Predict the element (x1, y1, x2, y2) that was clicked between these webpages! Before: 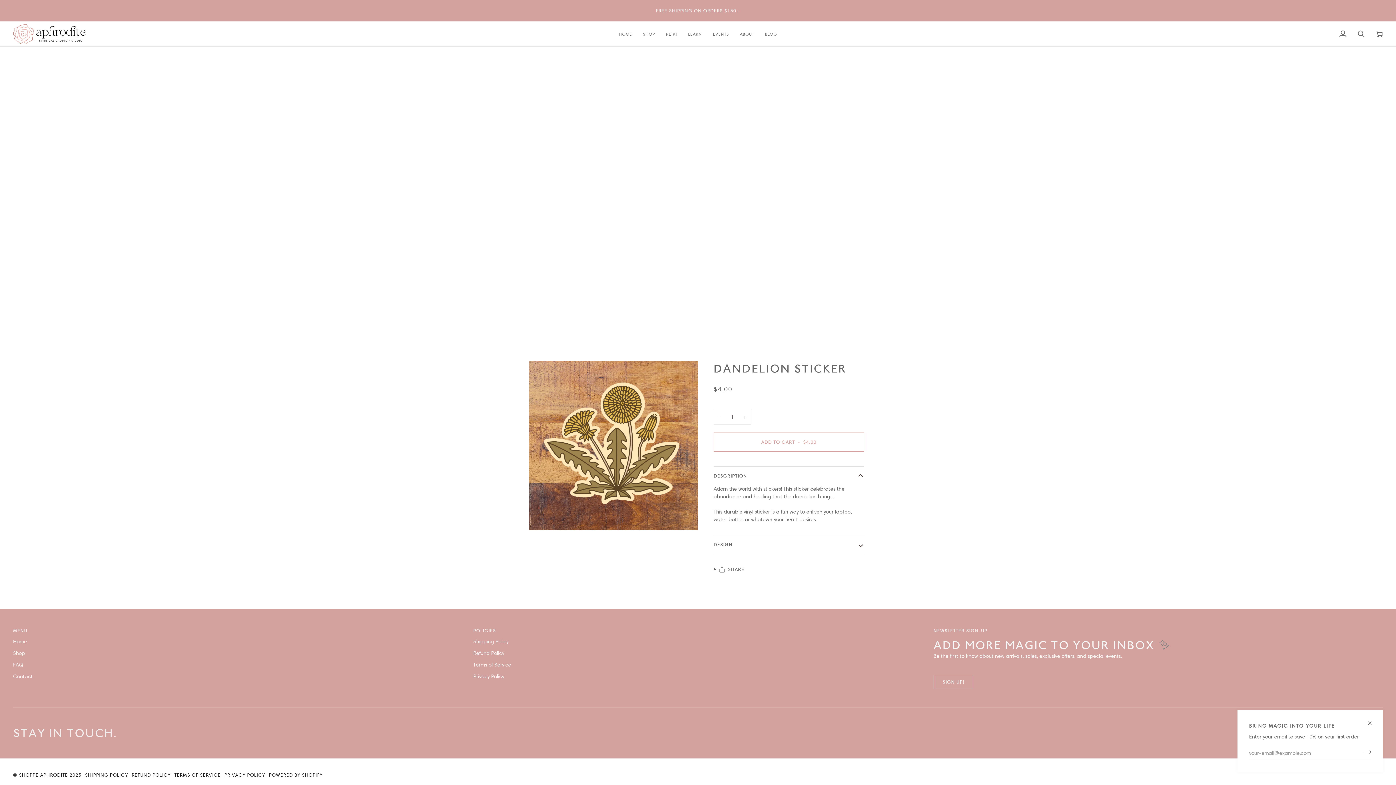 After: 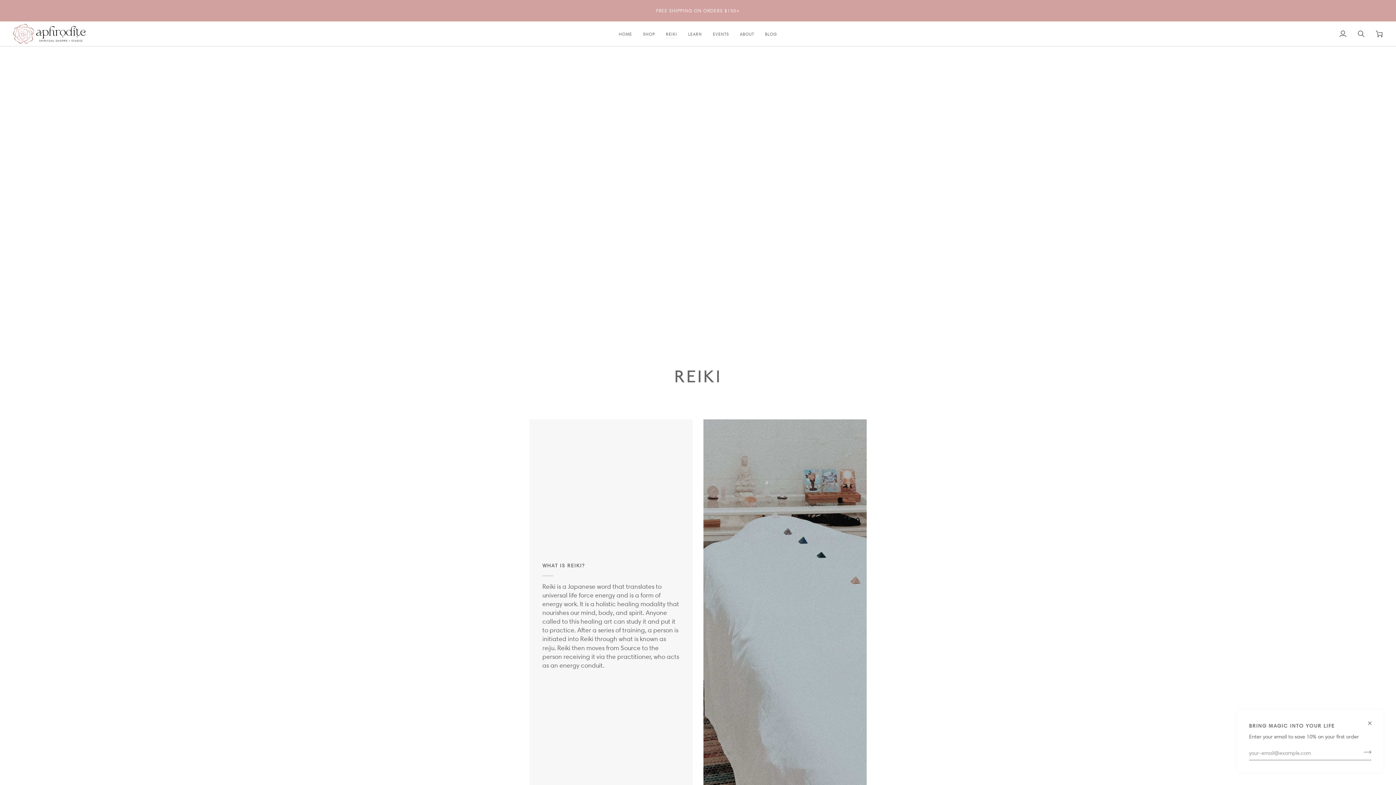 Action: label: REIKI bbox: (660, 21, 682, 46)